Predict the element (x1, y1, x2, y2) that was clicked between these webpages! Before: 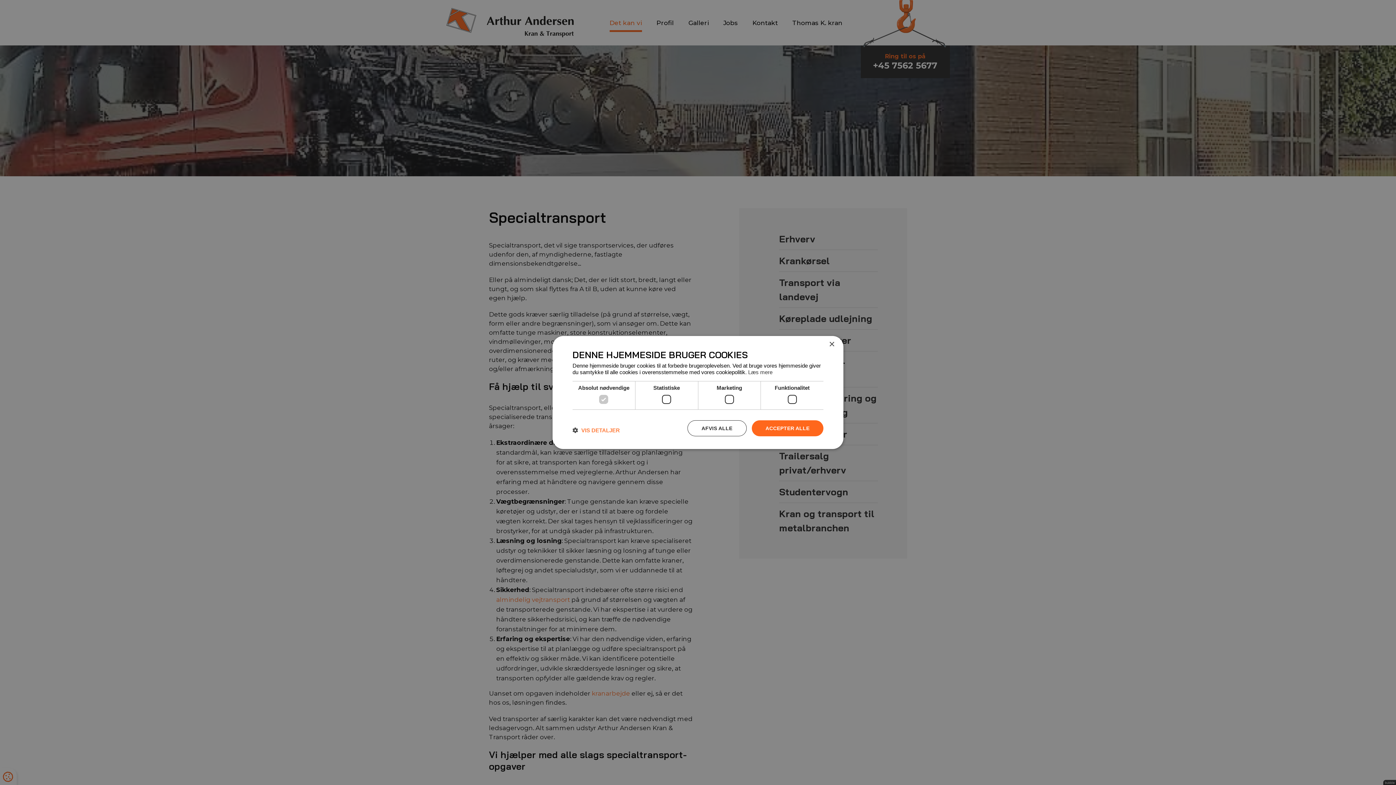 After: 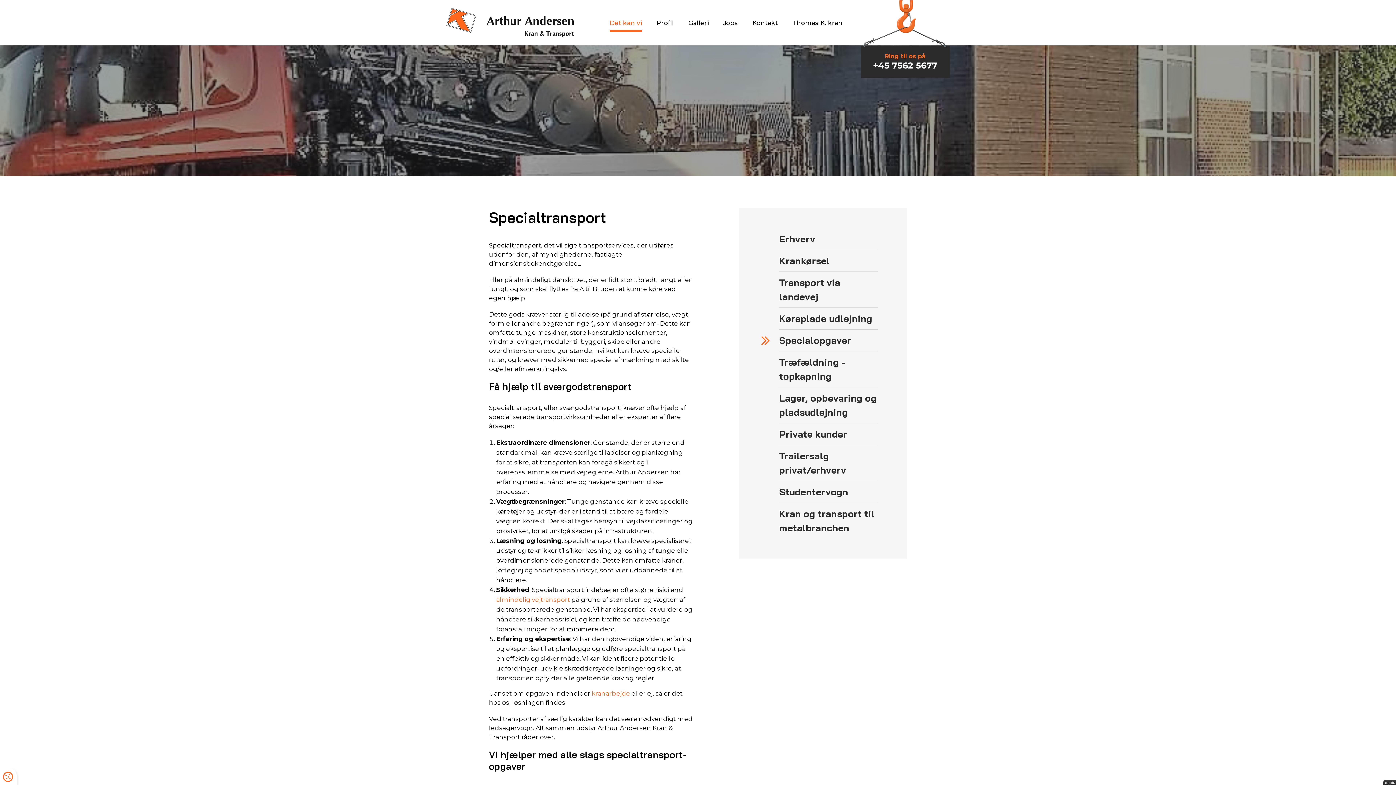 Action: label: Close bbox: (829, 342, 834, 347)